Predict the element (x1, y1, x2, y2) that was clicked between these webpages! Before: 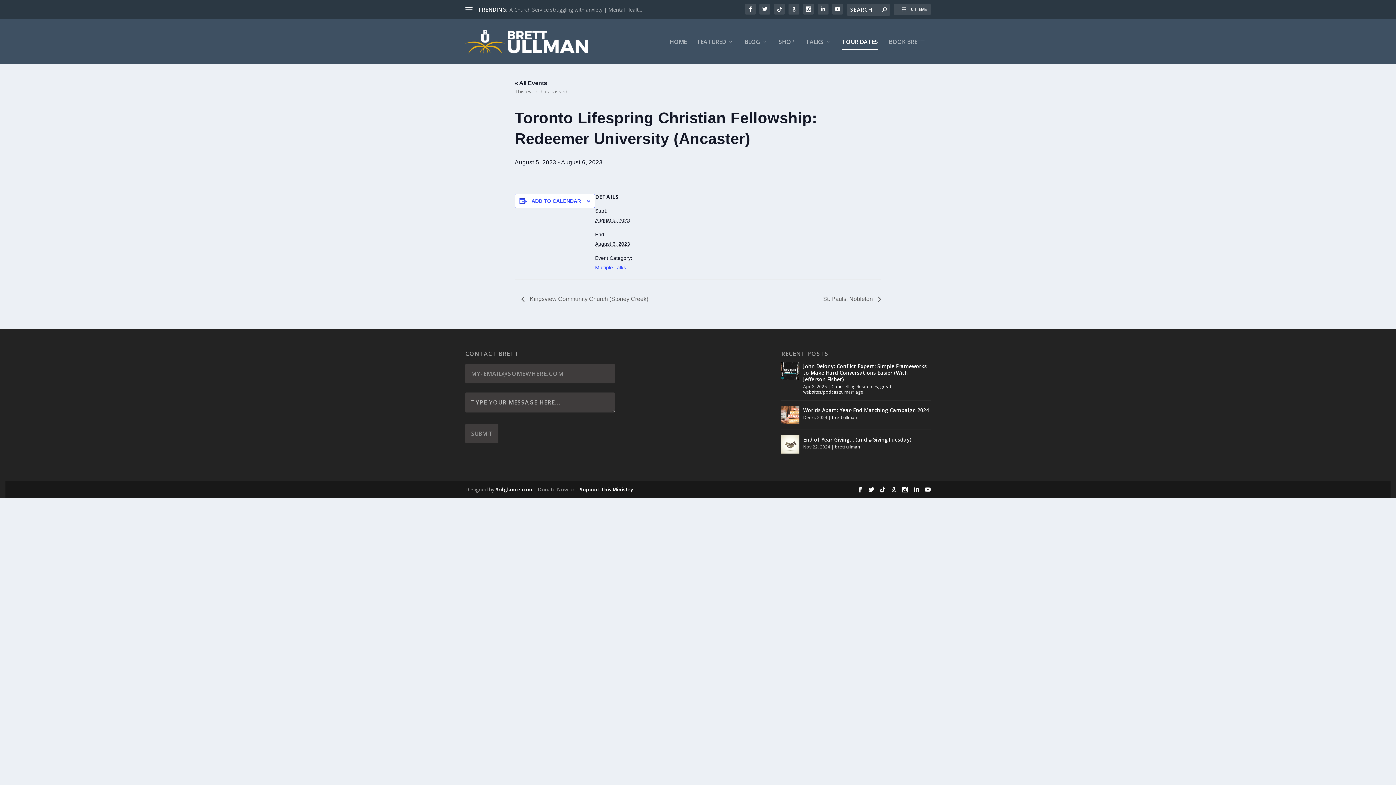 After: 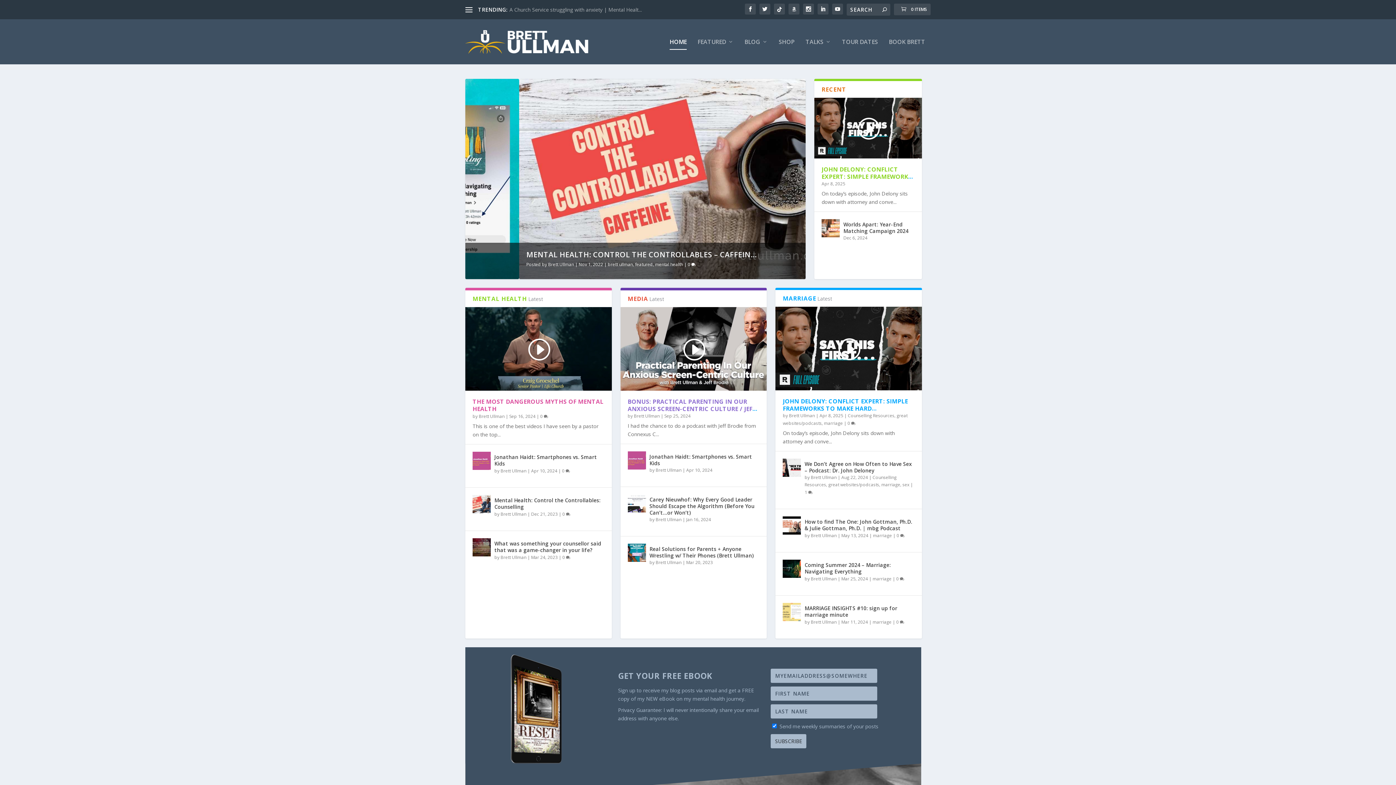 Action: bbox: (465, 30, 588, 53)